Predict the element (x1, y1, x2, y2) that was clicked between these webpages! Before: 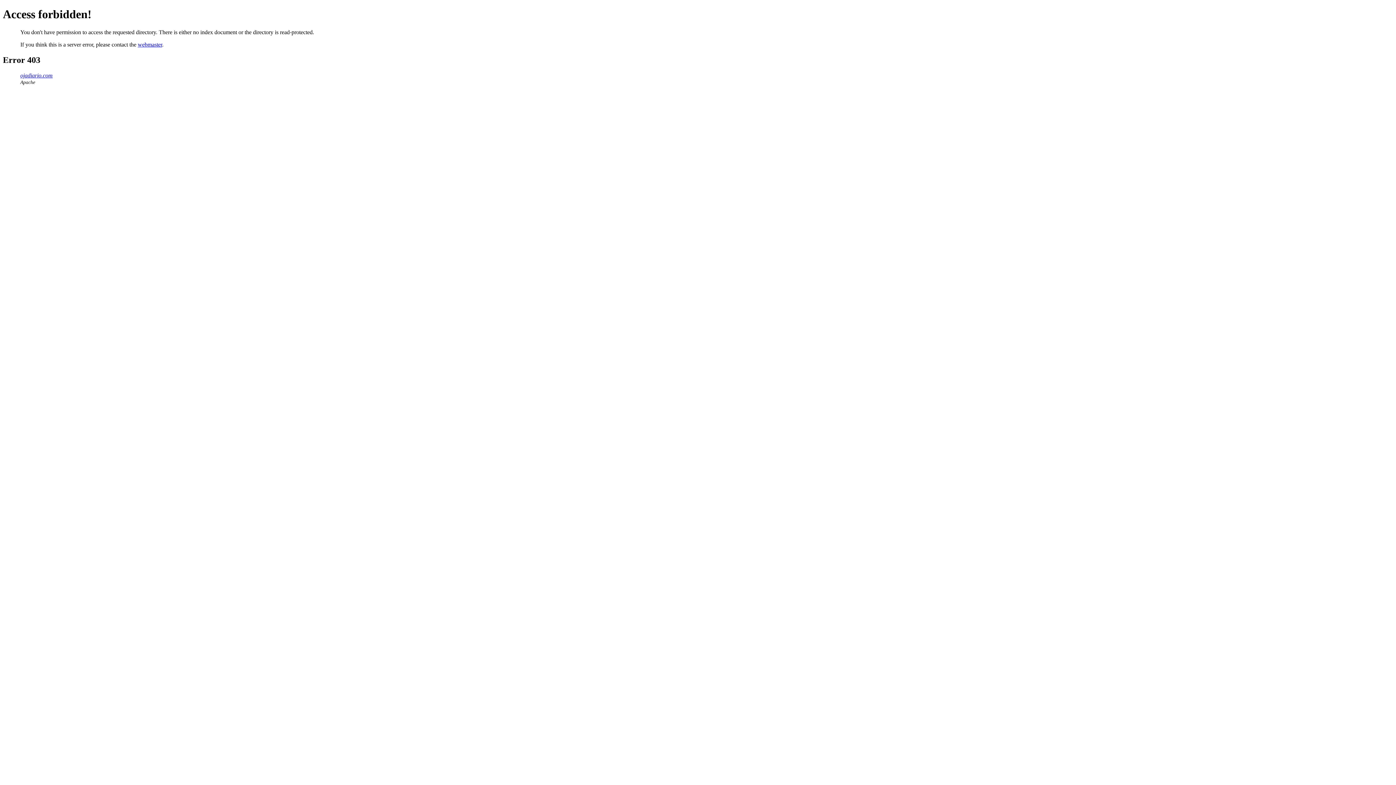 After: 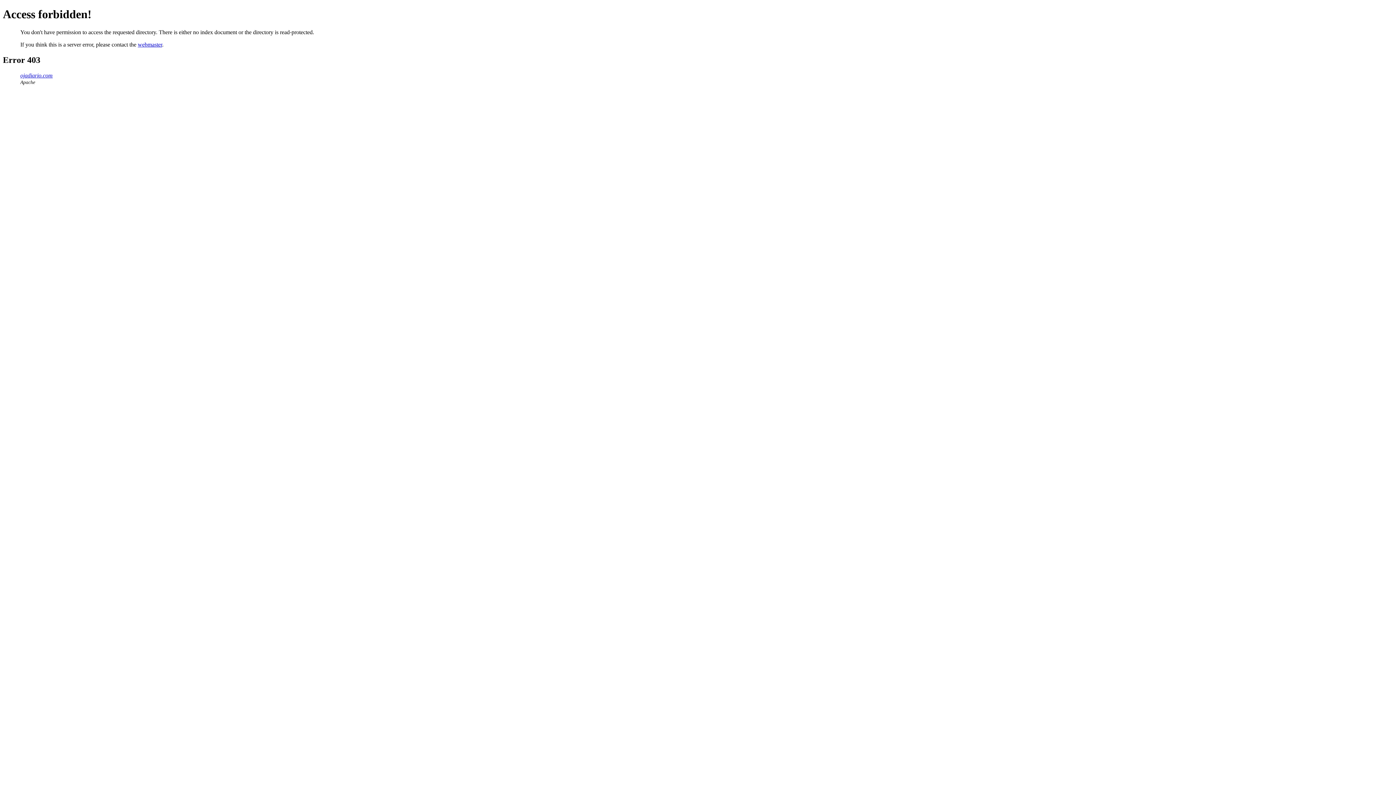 Action: label: ojadiario.com bbox: (20, 72, 52, 78)